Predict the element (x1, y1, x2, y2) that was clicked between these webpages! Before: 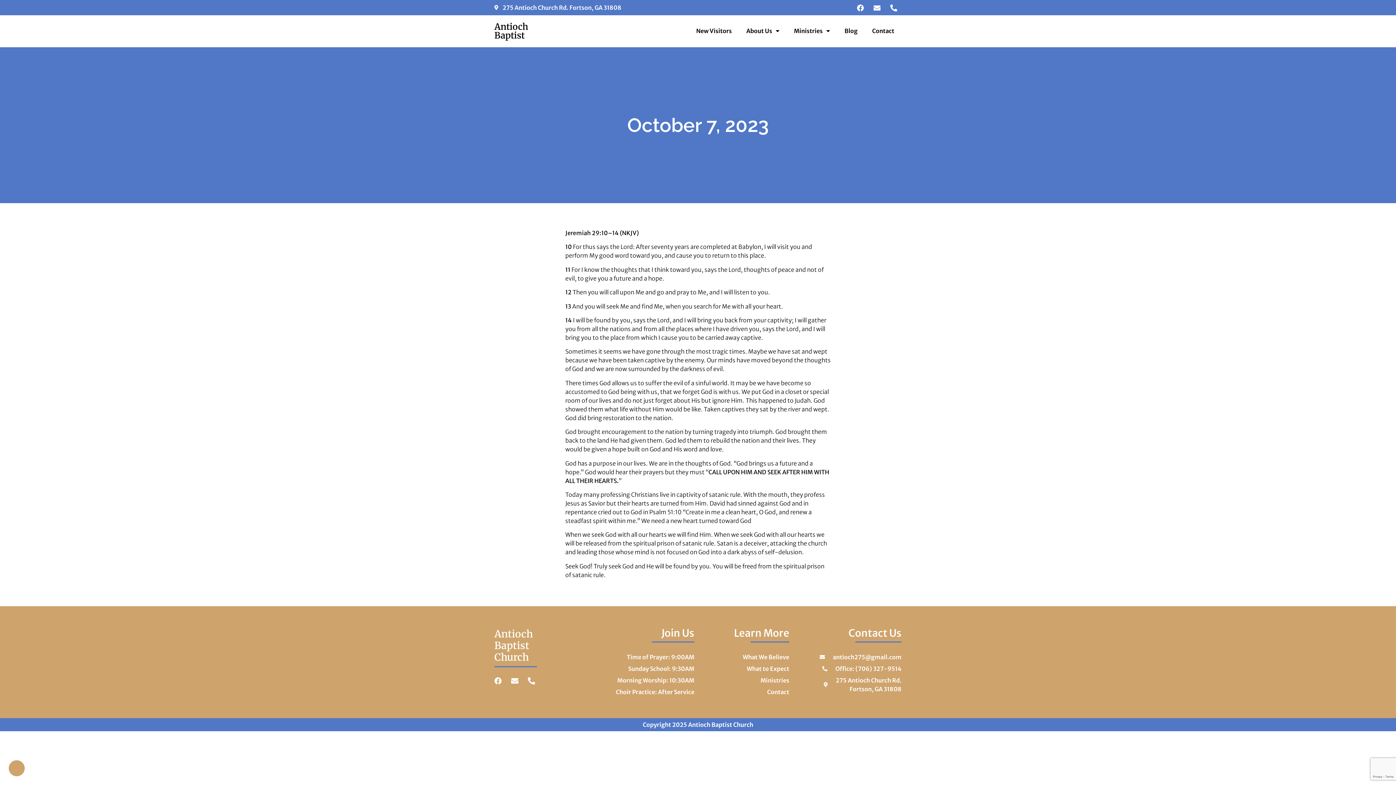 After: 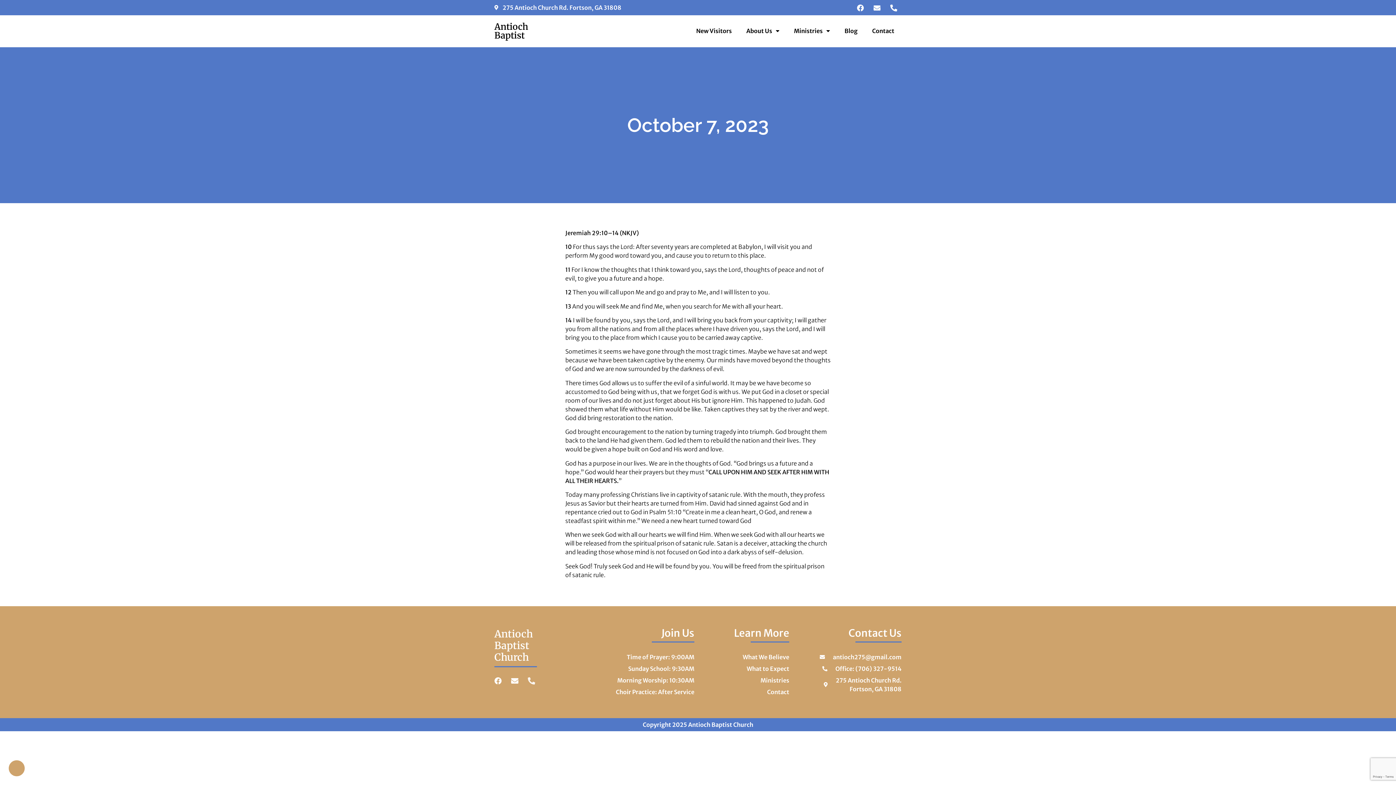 Action: label: Phone-alt bbox: (528, 677, 535, 685)